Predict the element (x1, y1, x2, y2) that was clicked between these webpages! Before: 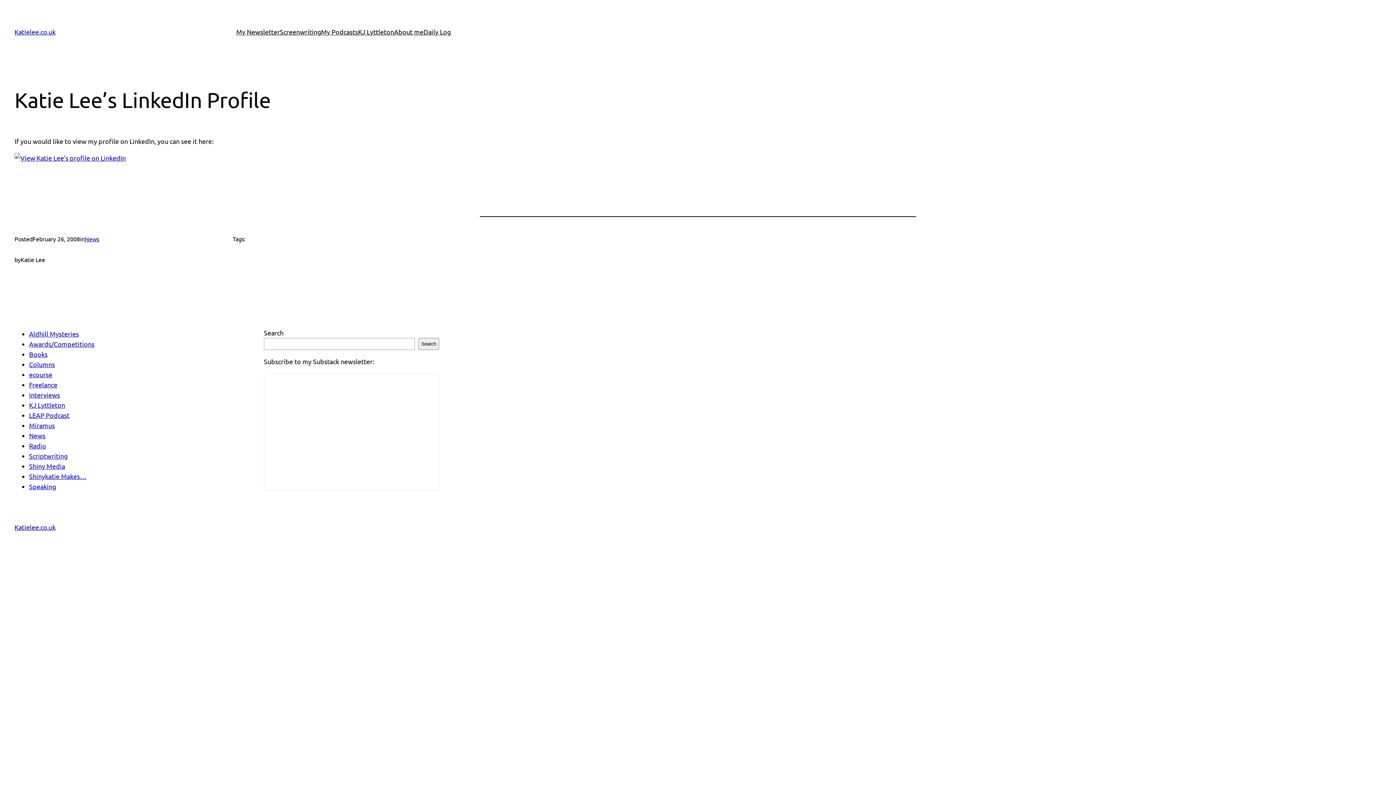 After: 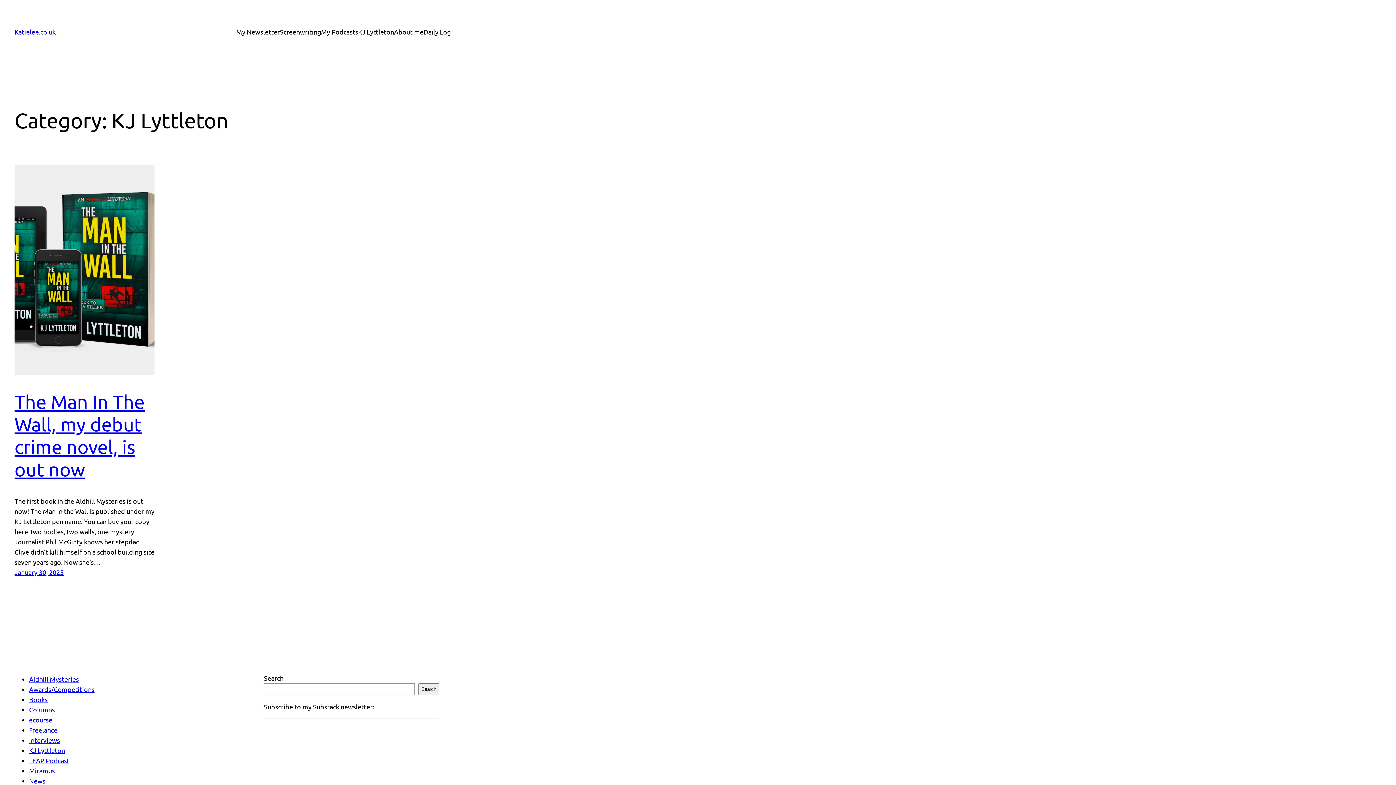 Action: label: KJ Lyttleton bbox: (29, 401, 65, 409)